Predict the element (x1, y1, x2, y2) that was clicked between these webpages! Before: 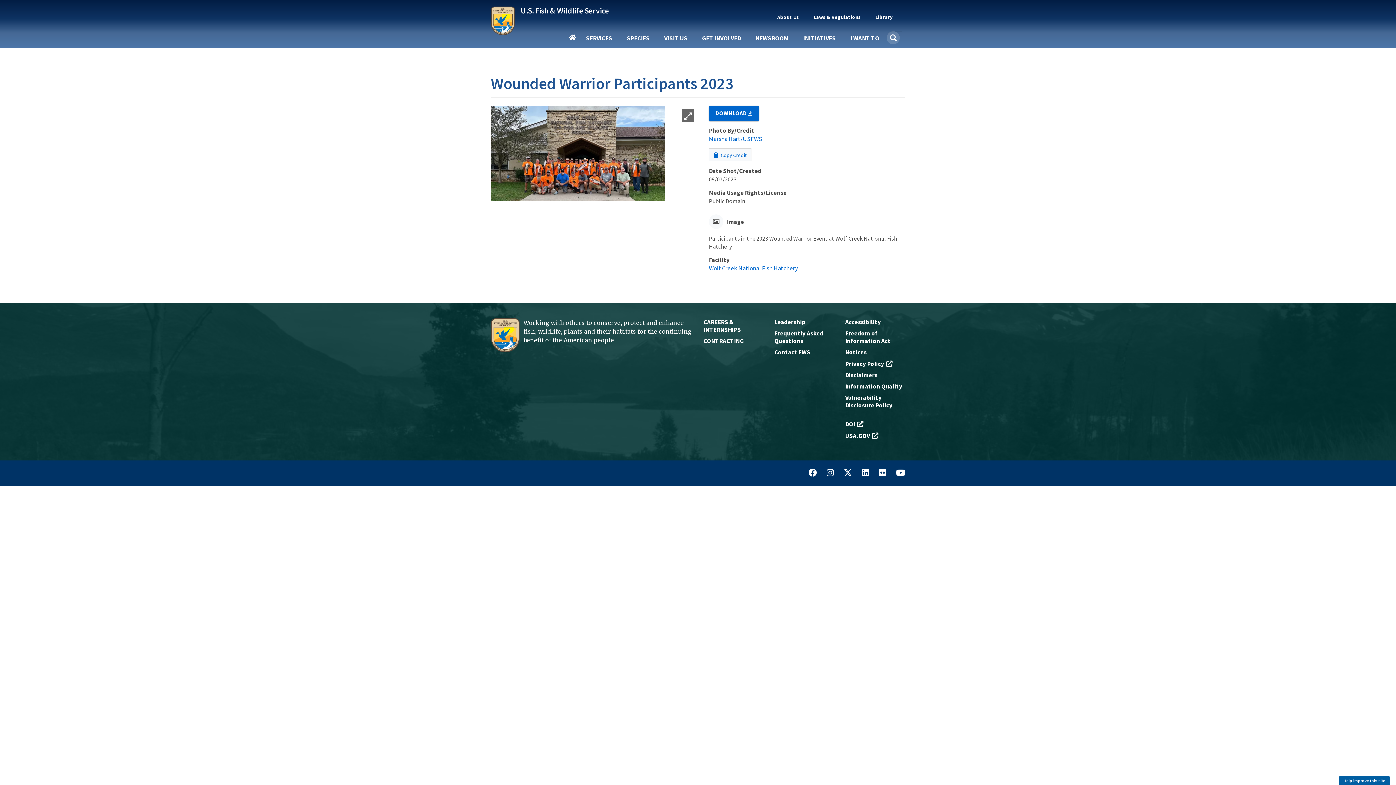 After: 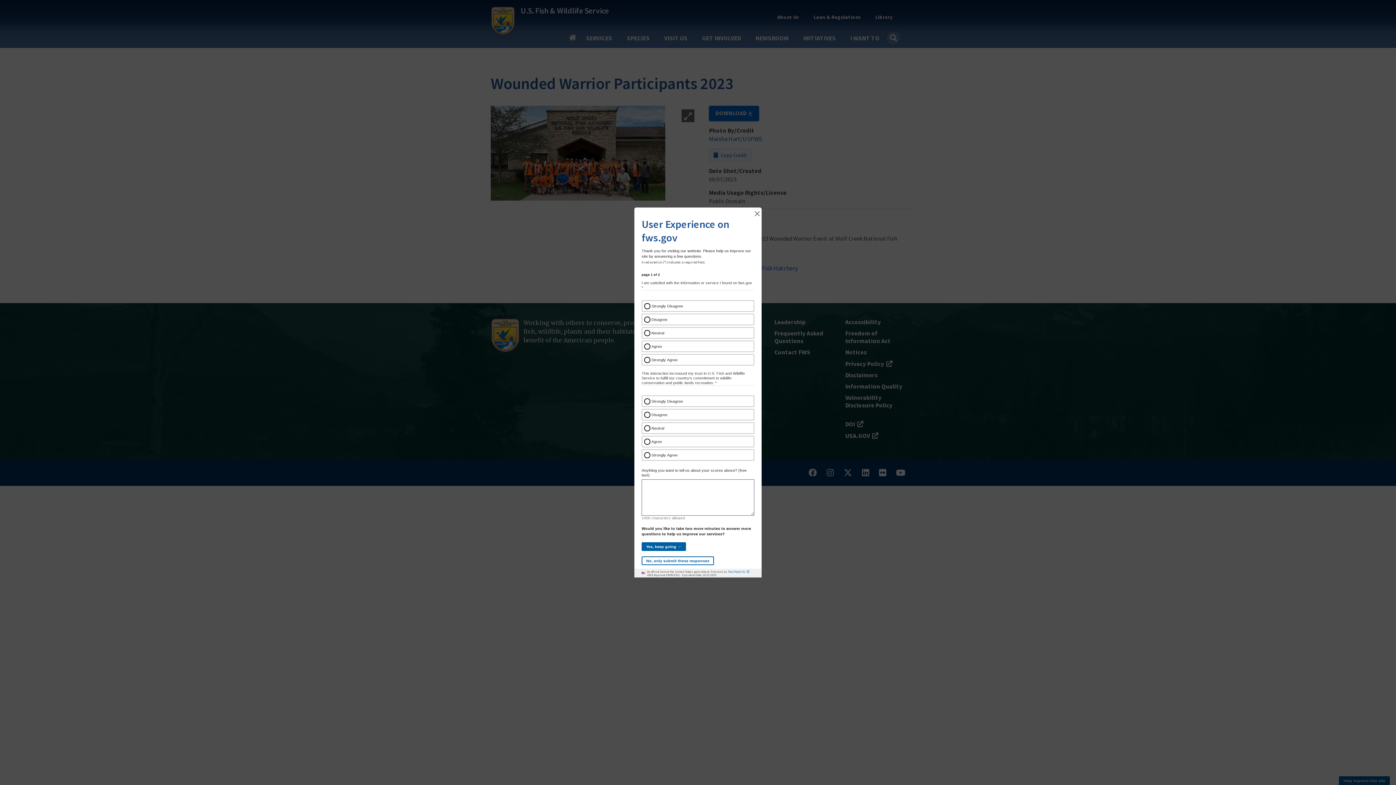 Action: bbox: (1339, 776, 1390, 785) label: Help improve this site